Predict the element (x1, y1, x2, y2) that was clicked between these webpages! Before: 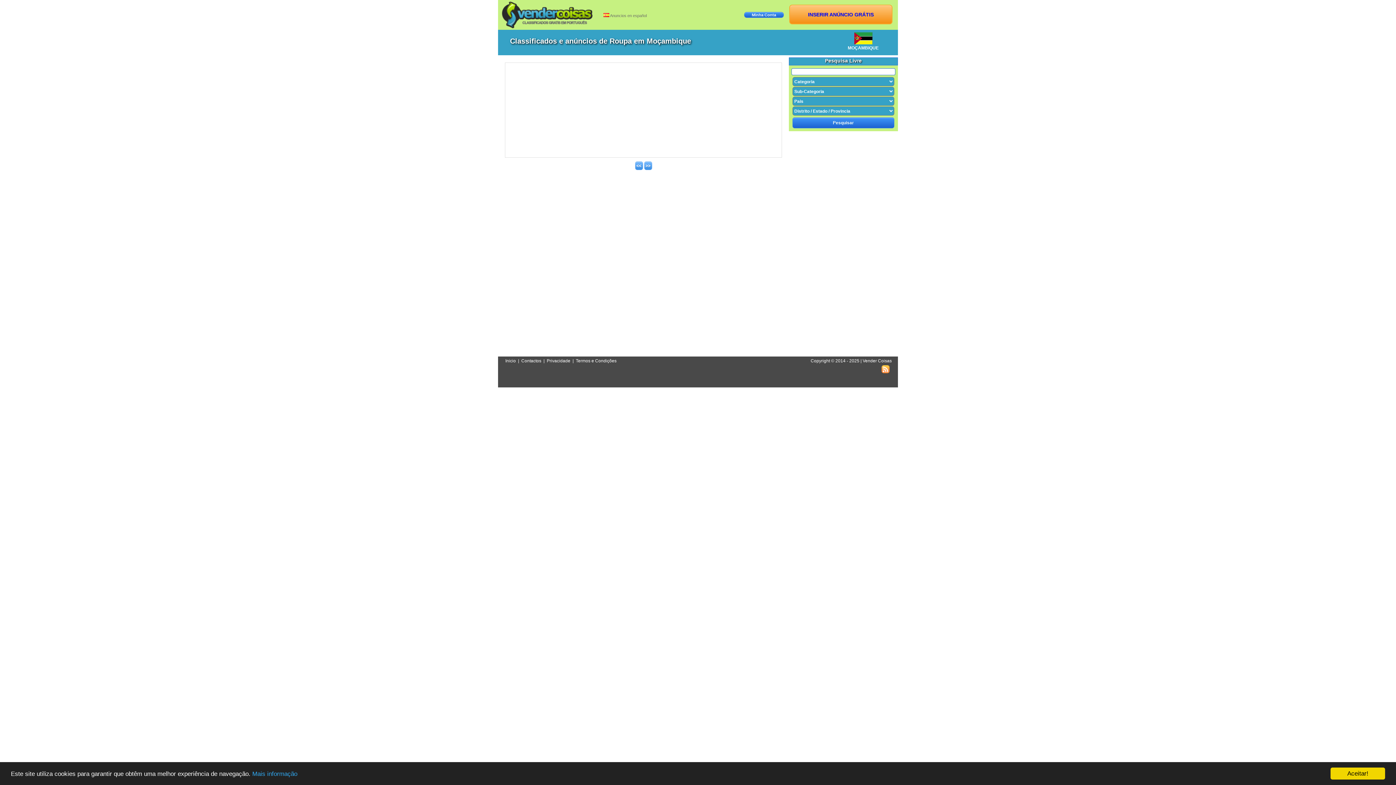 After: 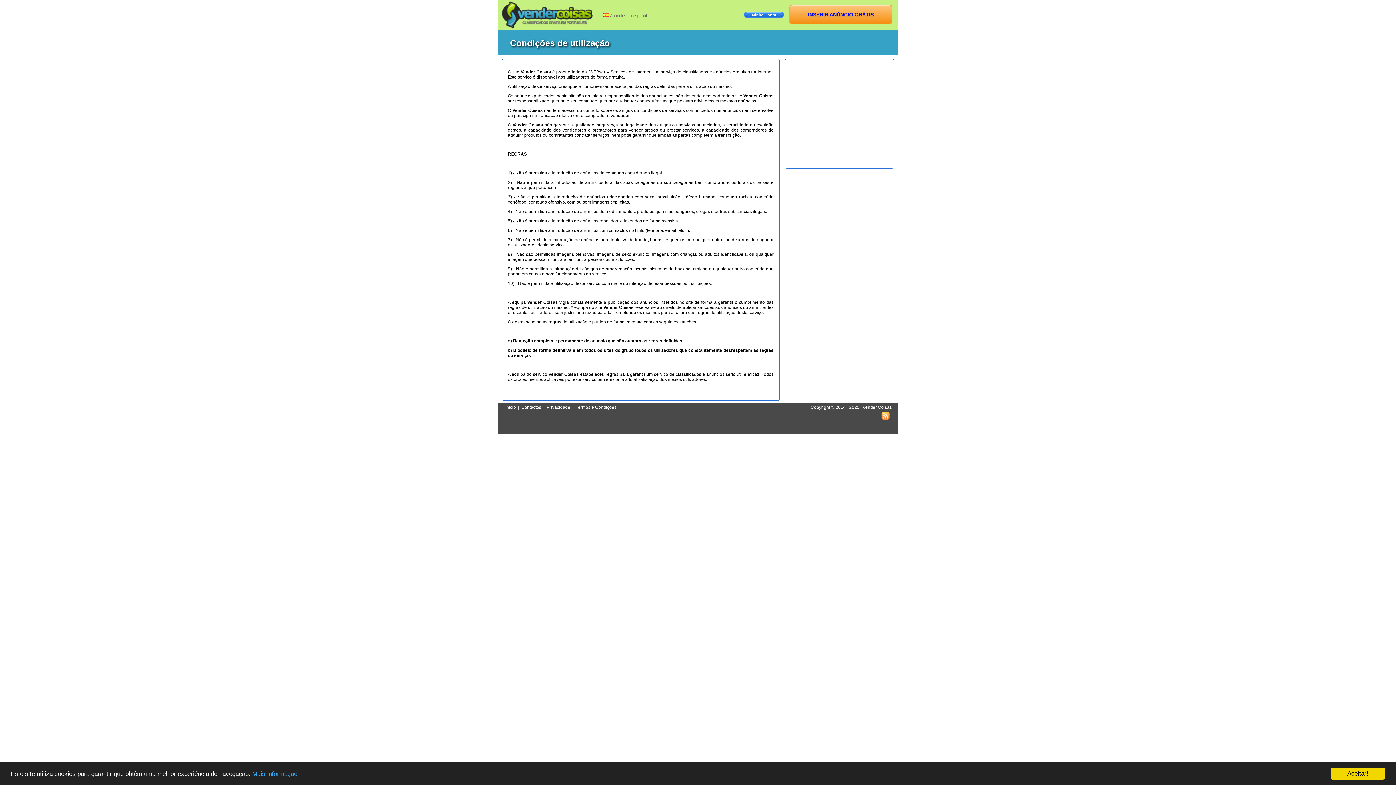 Action: label: Termos e Condições bbox: (576, 358, 616, 363)